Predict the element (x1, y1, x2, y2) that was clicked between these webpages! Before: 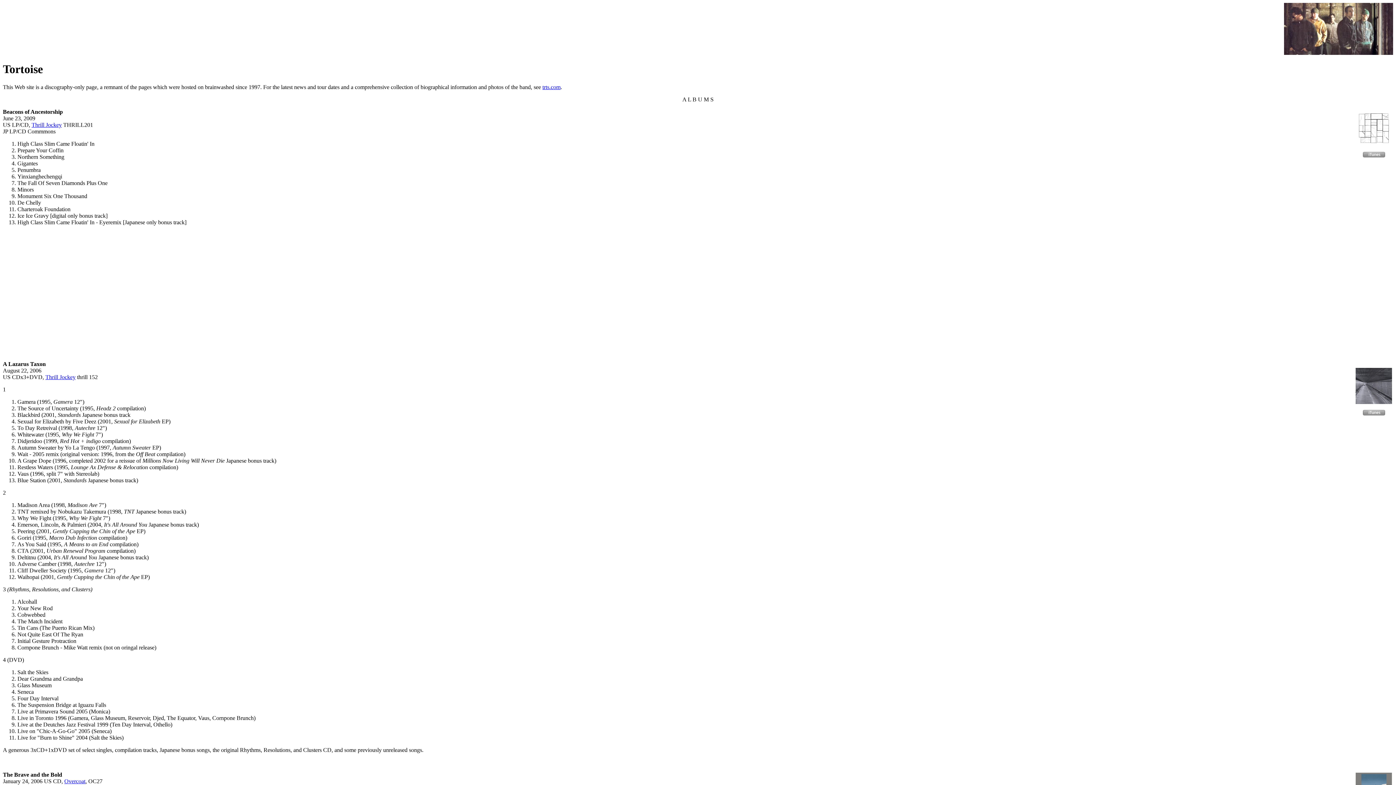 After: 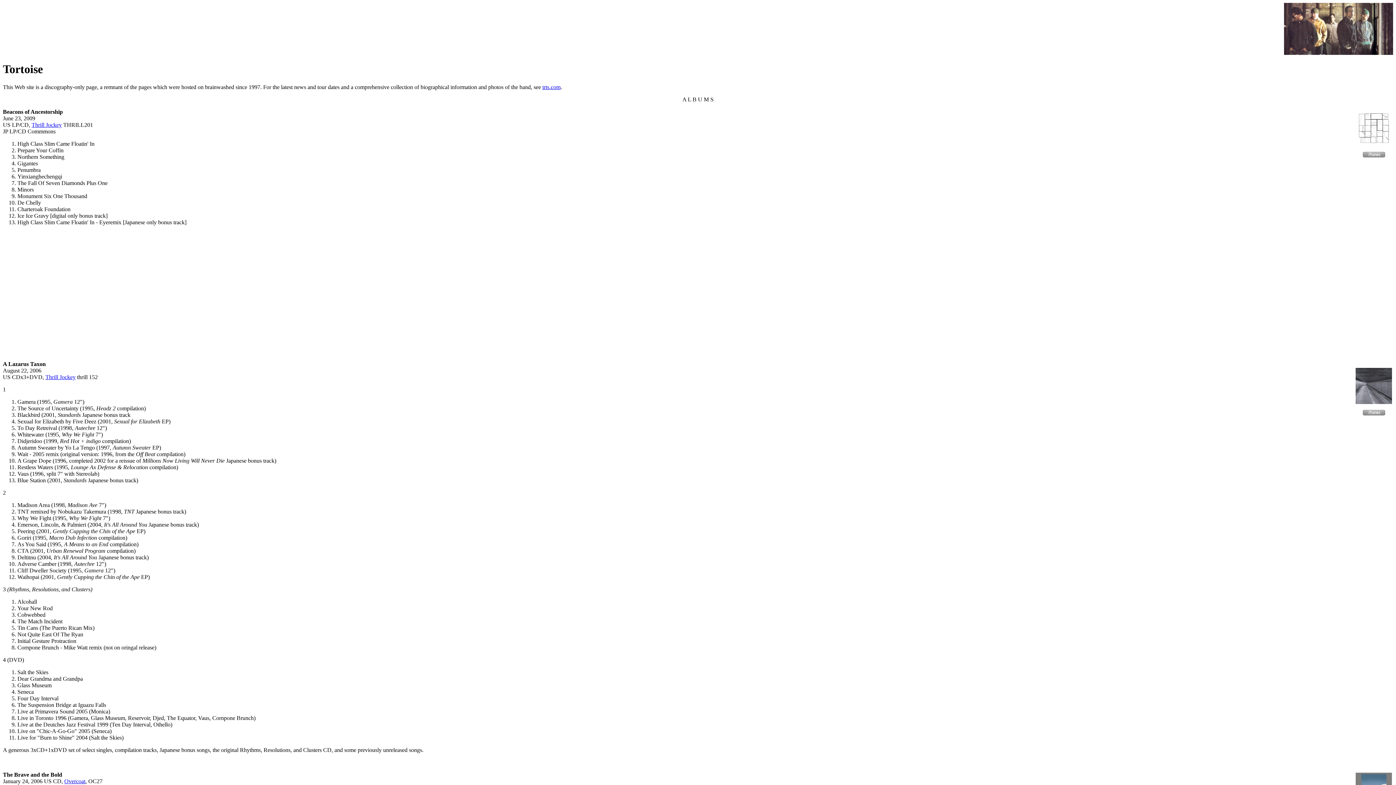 Action: bbox: (1356, 141, 1392, 147)